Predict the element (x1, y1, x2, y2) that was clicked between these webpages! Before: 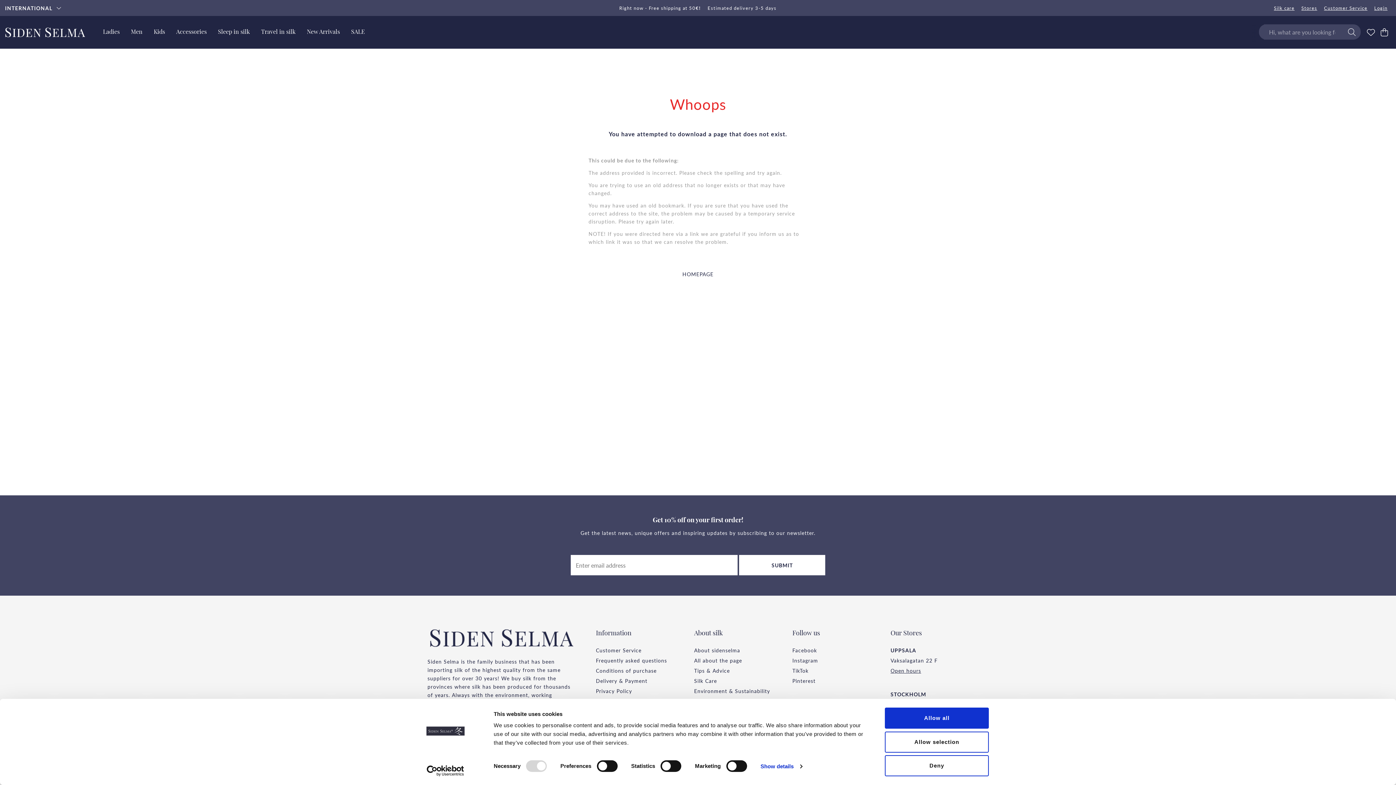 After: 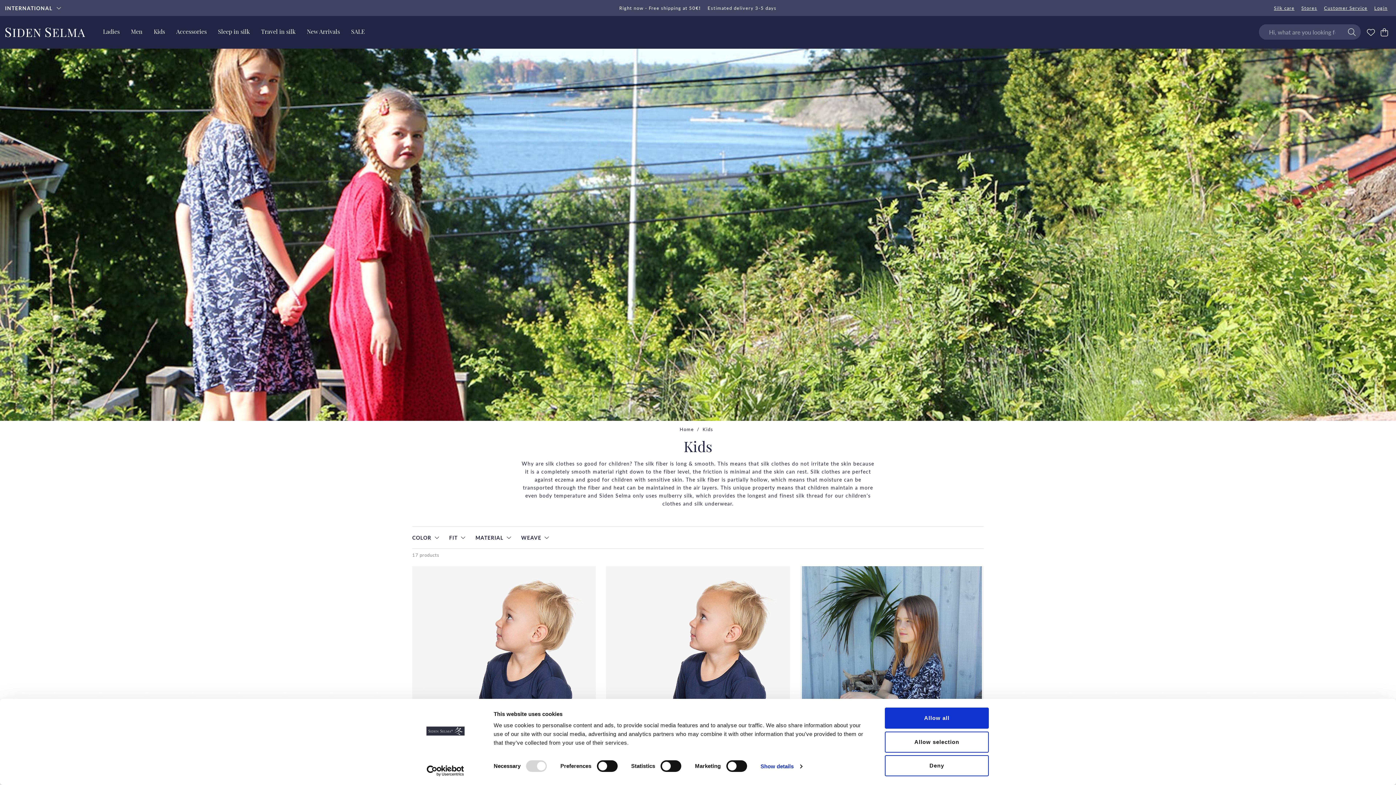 Action: bbox: (153, 22, 165, 41) label: Kids